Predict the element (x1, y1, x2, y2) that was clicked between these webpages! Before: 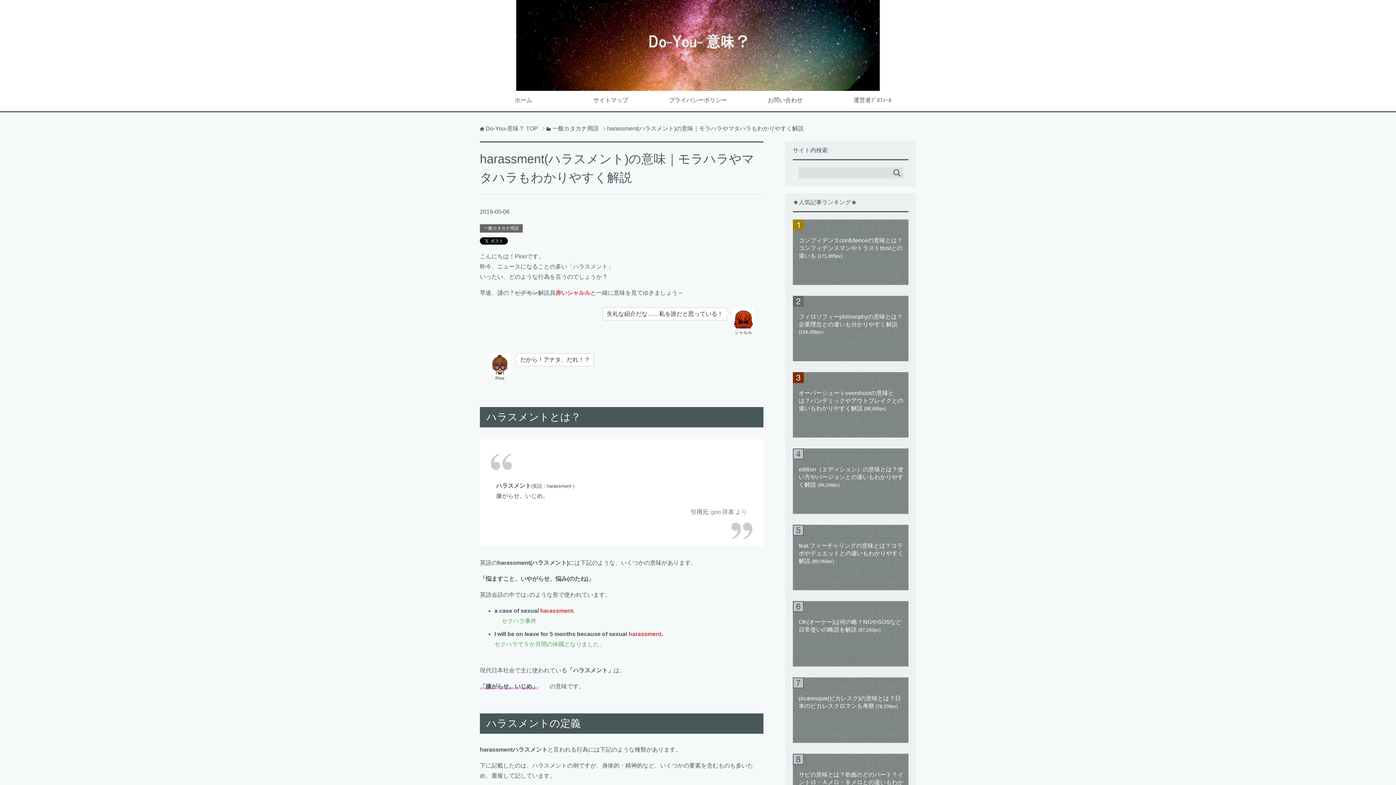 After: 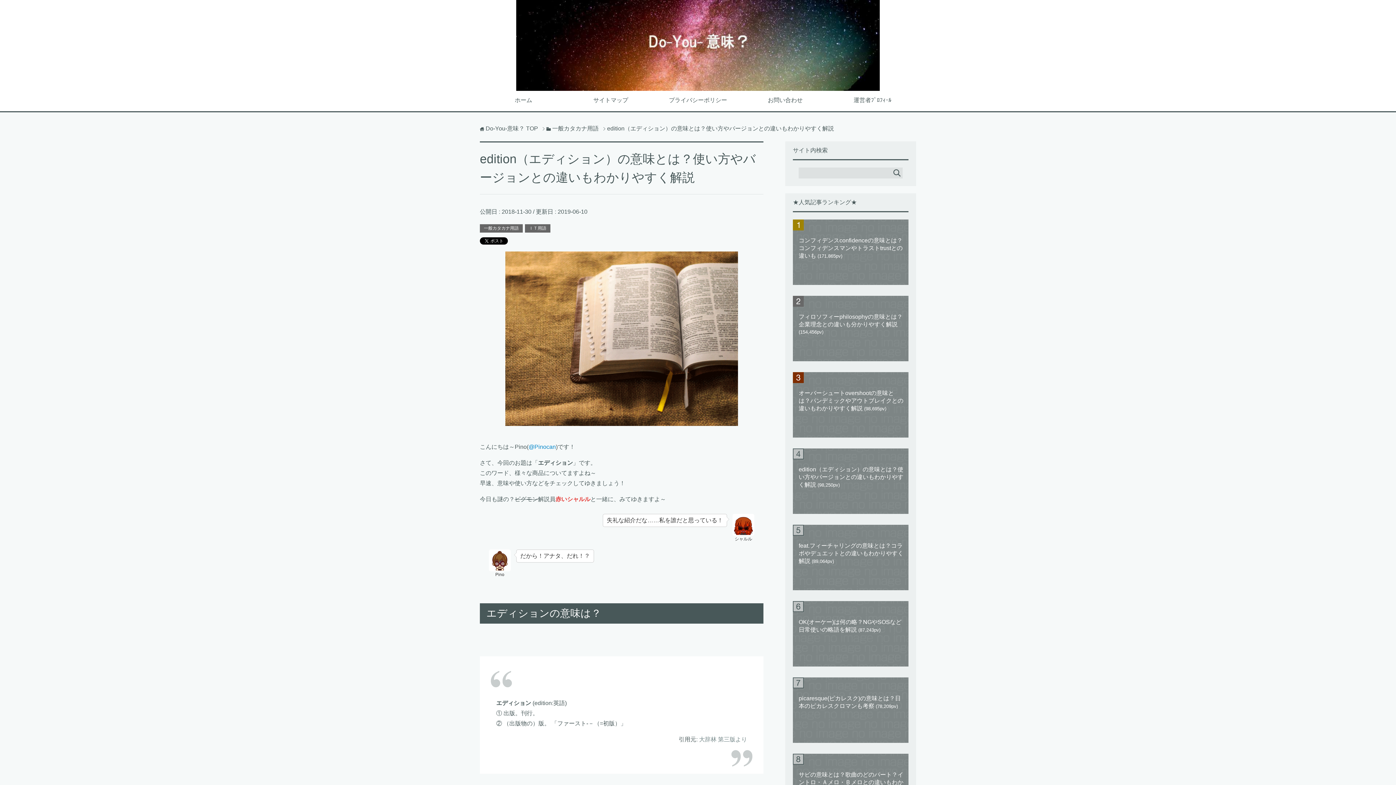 Action: label: edition（エディション）の意味とは？使い方やバージョンとの違いもわかりやすく解説 (98,249pv) bbox: (793, 448, 909, 514)